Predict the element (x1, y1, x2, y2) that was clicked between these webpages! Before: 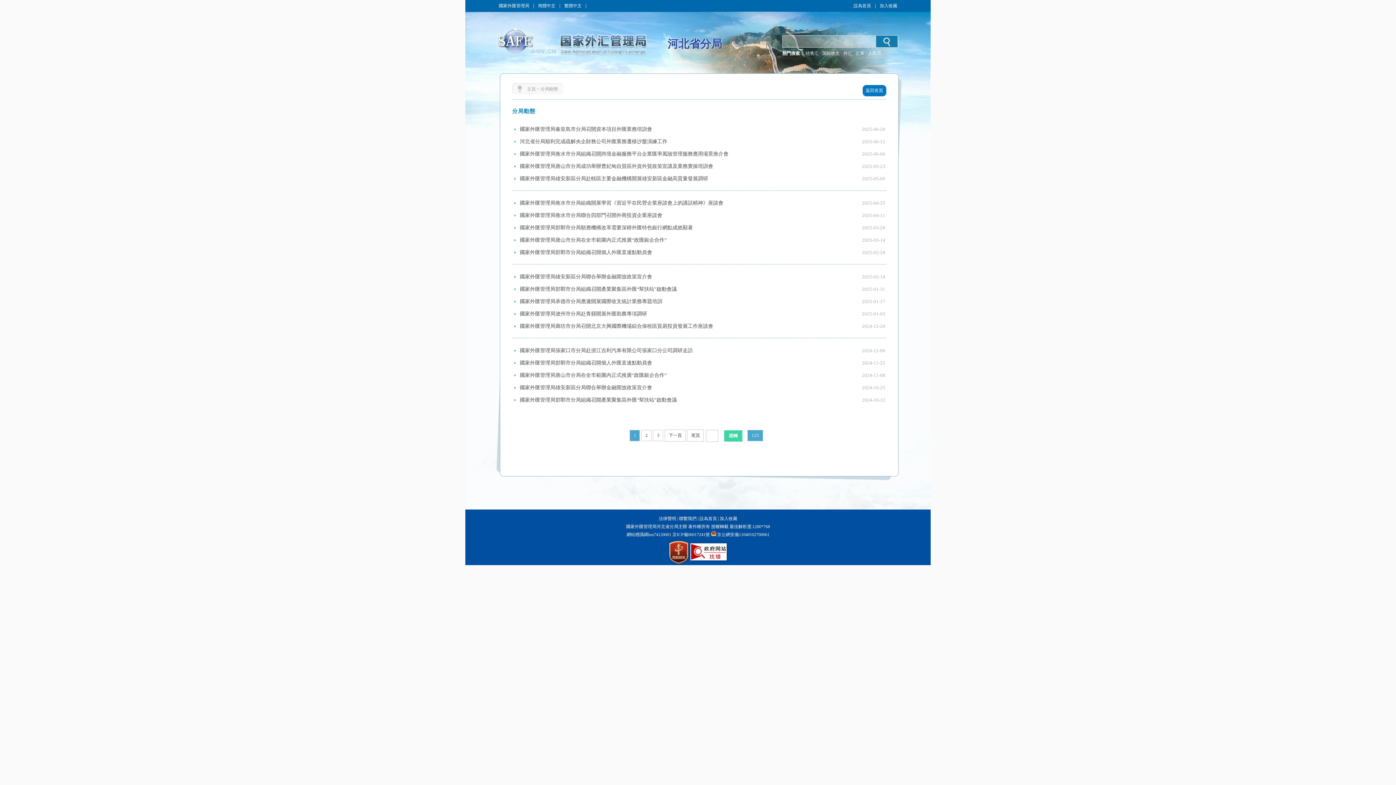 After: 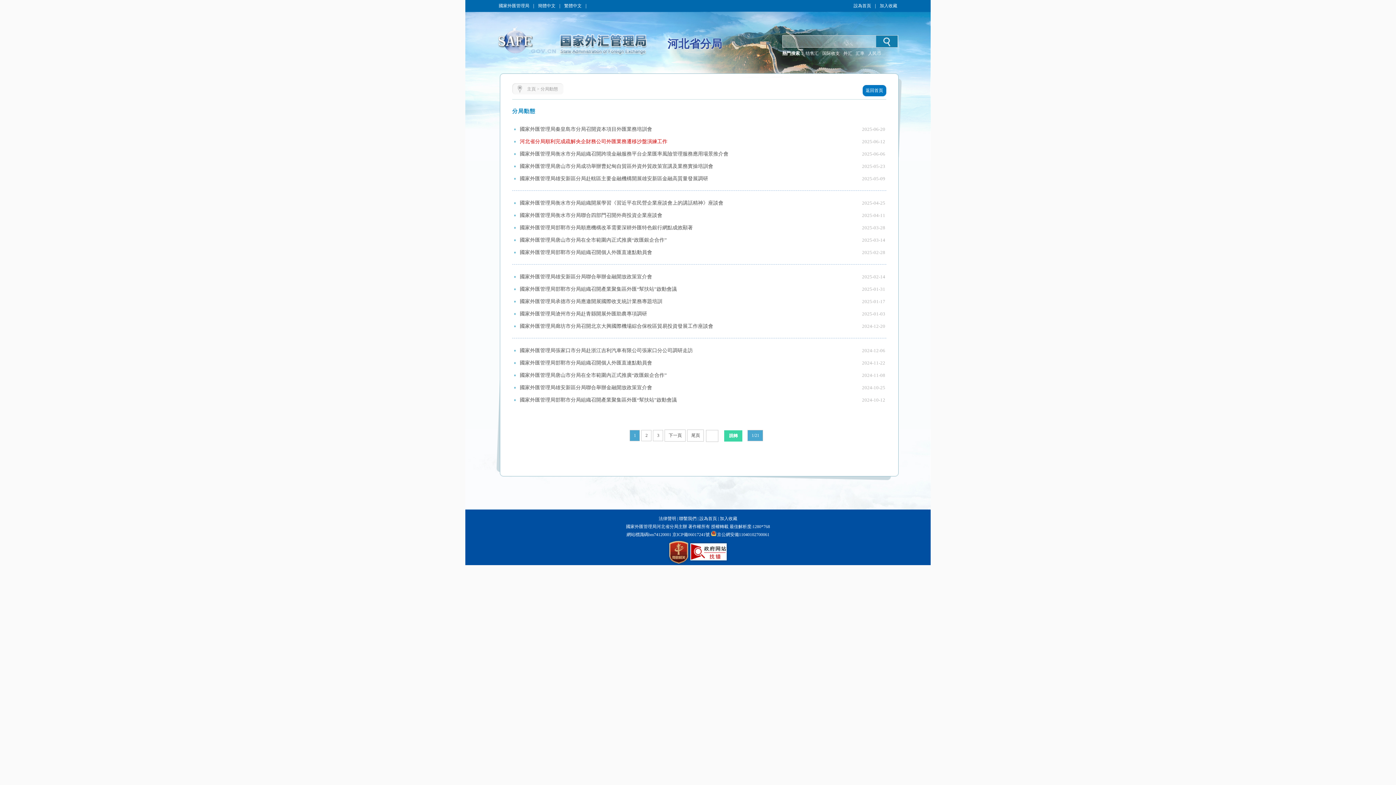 Action: bbox: (519, 138, 667, 144) label: 河北省分局順利完成疏解央企財務公司外匯業務遷移沙盤演練工作